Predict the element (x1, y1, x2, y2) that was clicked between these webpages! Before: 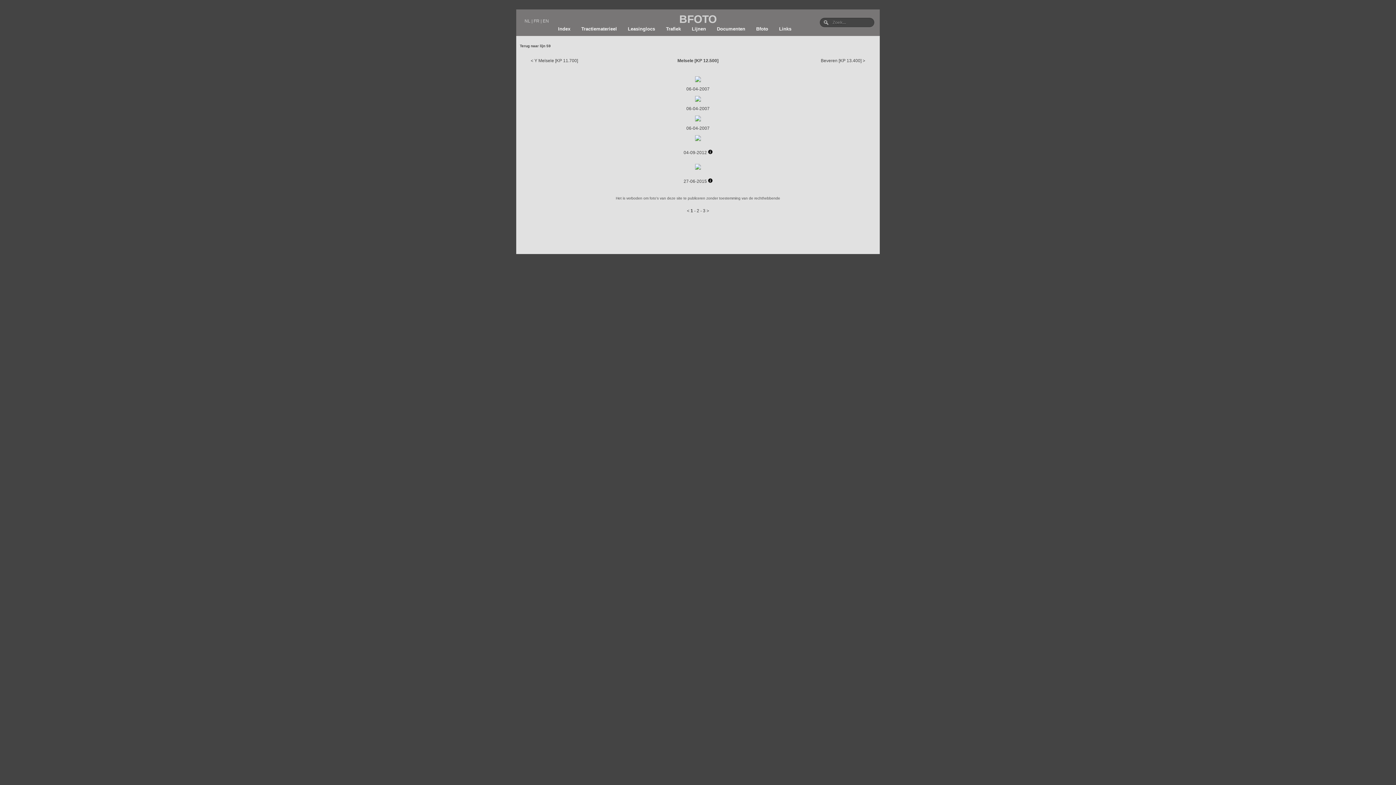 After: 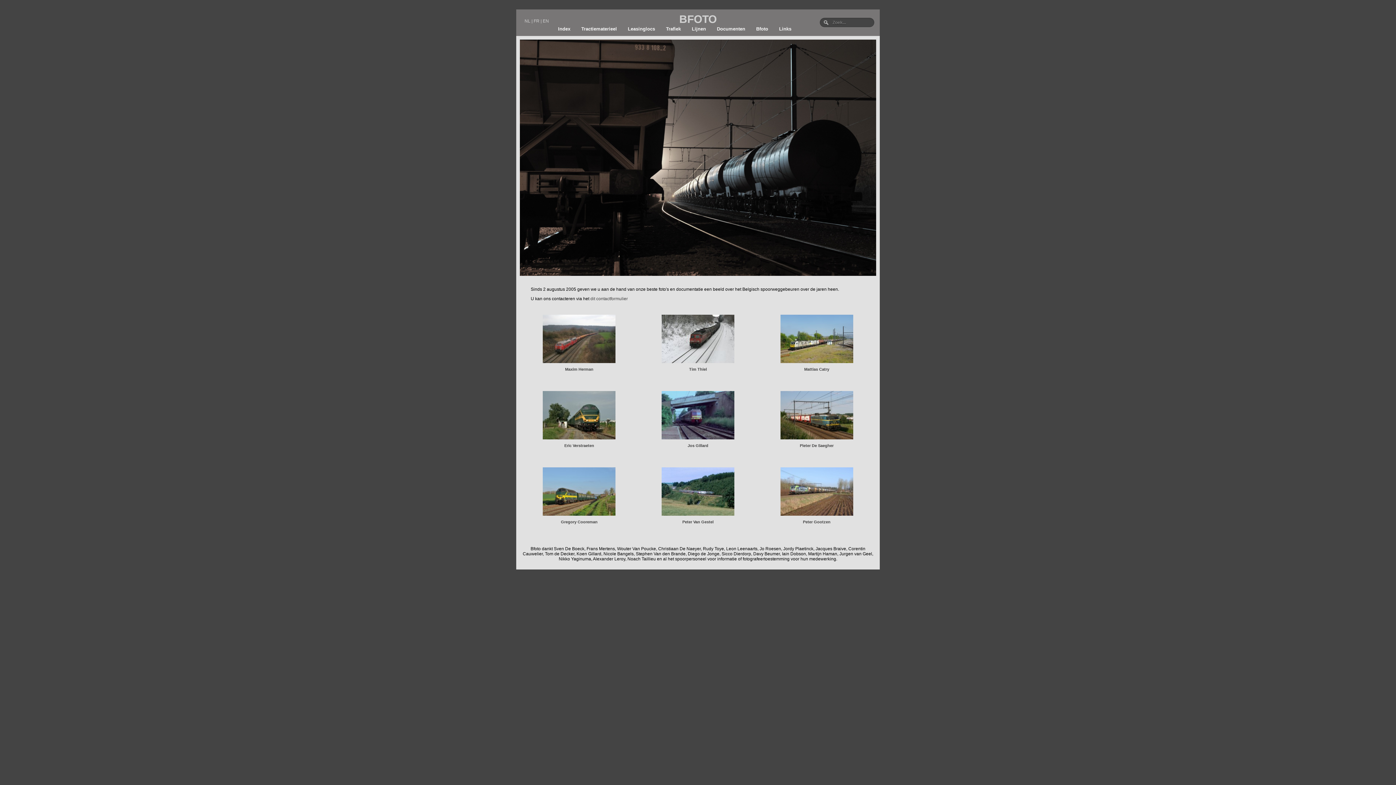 Action: bbox: (750, 25, 773, 32) label: Bfoto